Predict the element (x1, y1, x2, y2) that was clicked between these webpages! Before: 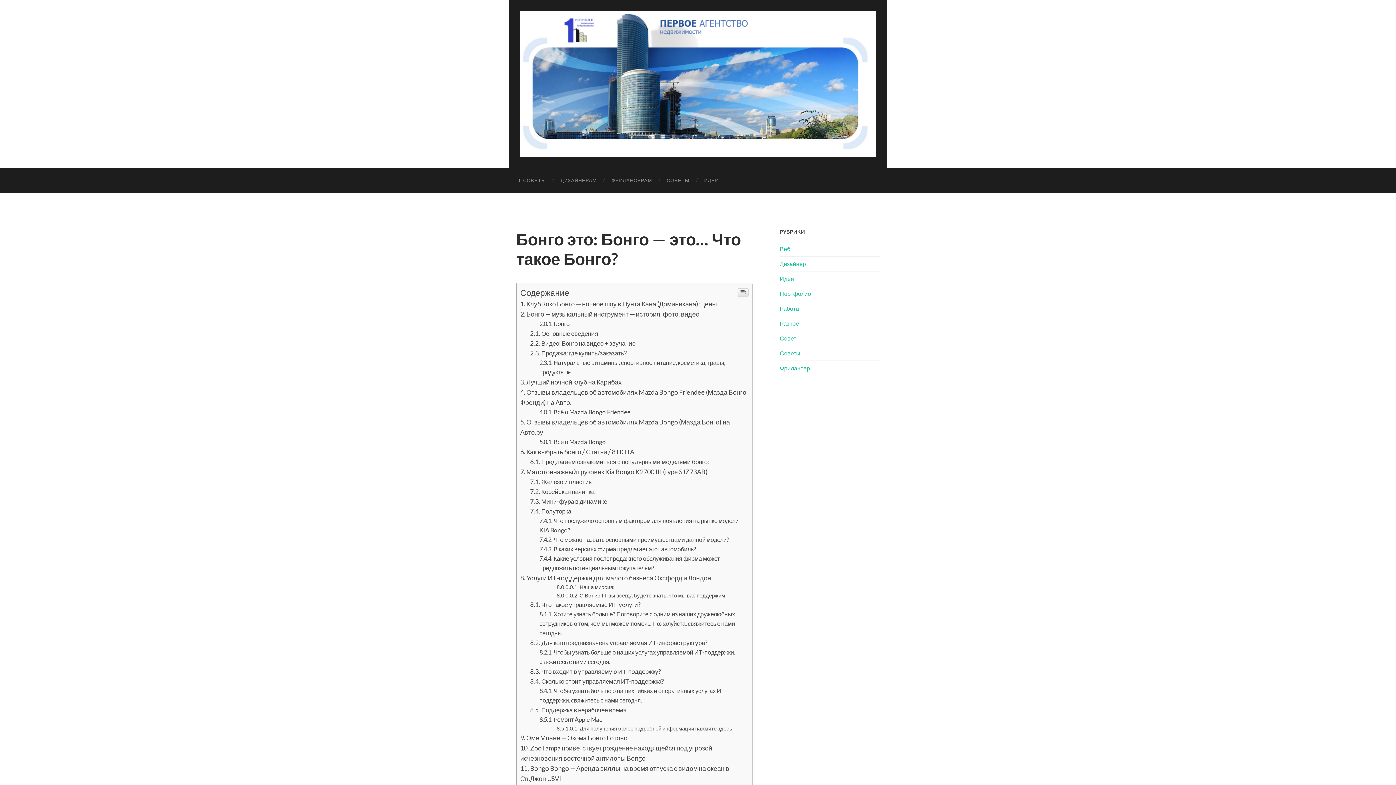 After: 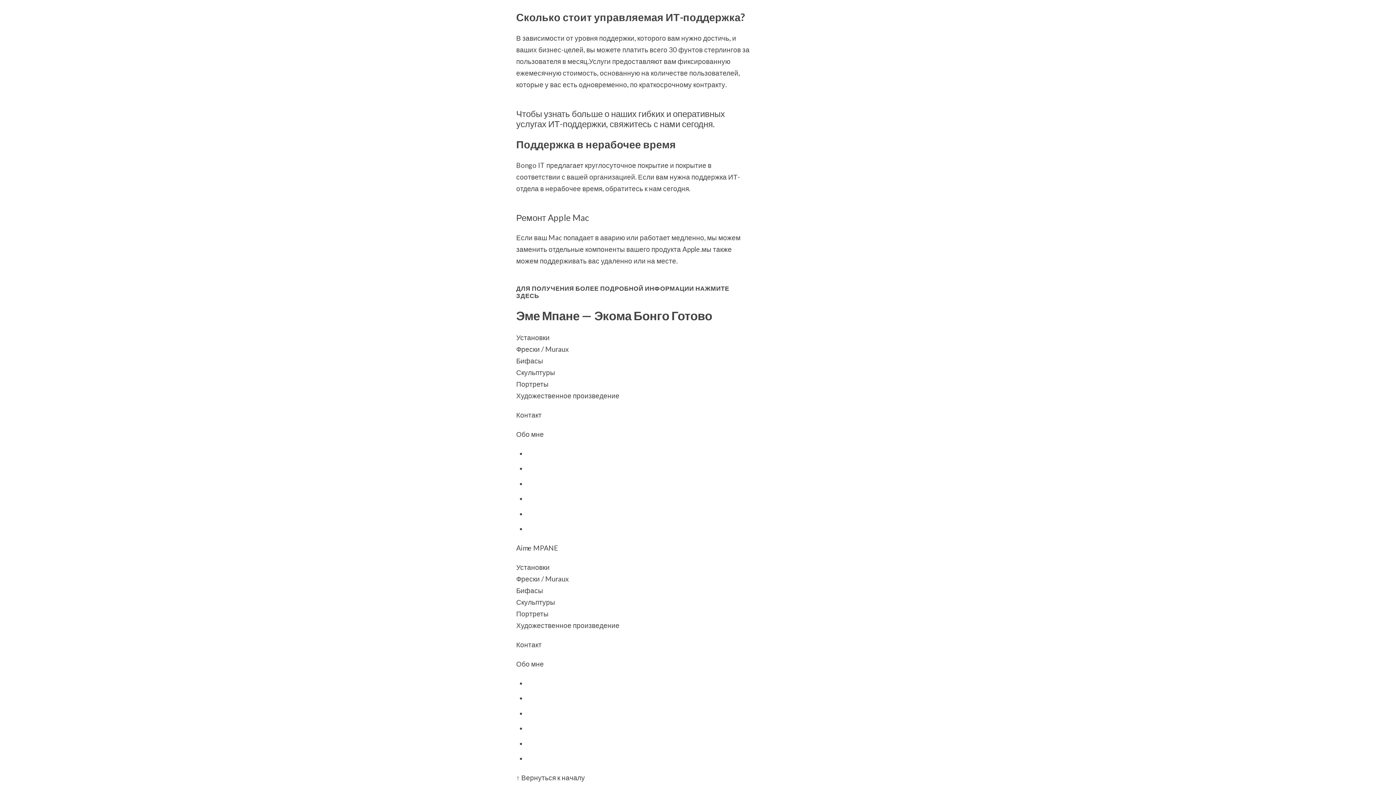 Action: label: Сколько стоит управляемая ИТ-поддержка? bbox: (530, 677, 664, 685)